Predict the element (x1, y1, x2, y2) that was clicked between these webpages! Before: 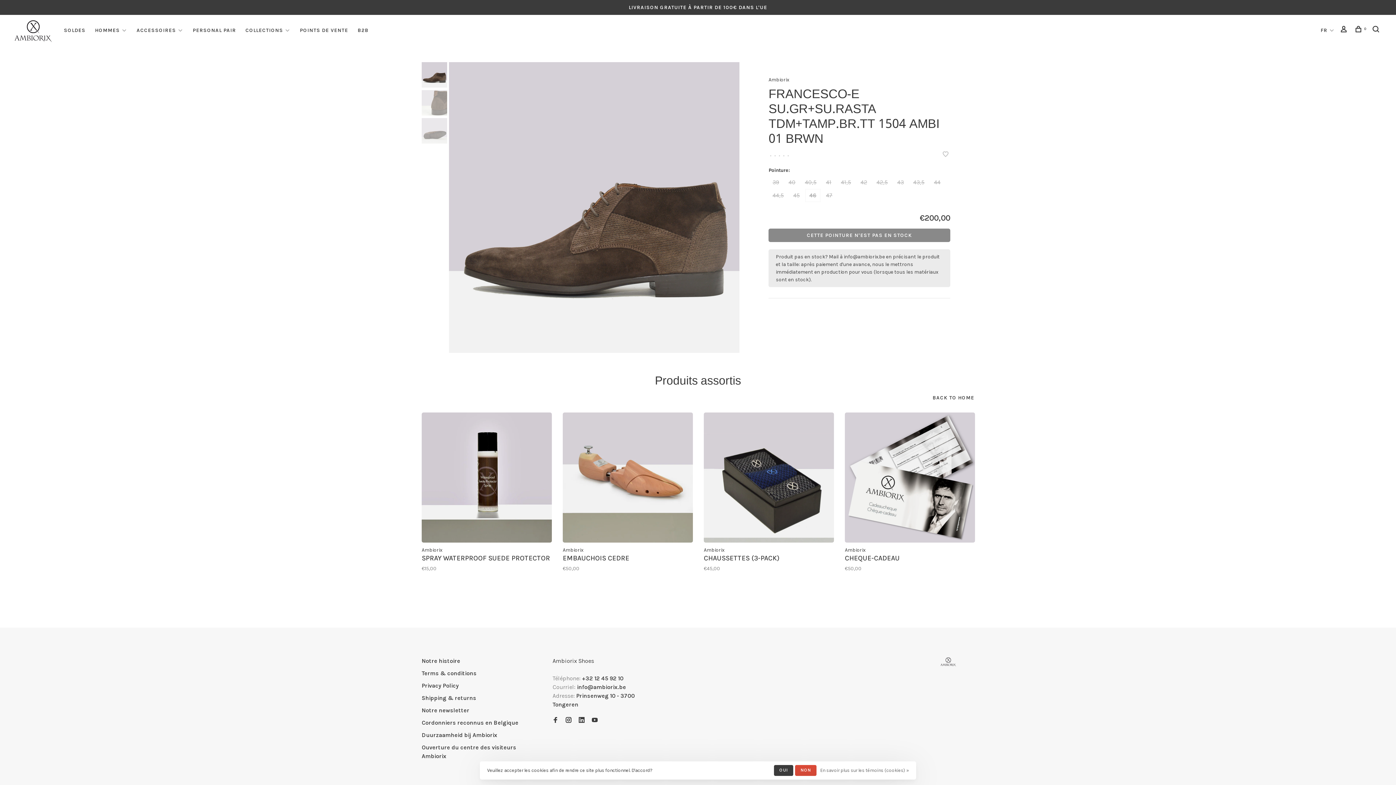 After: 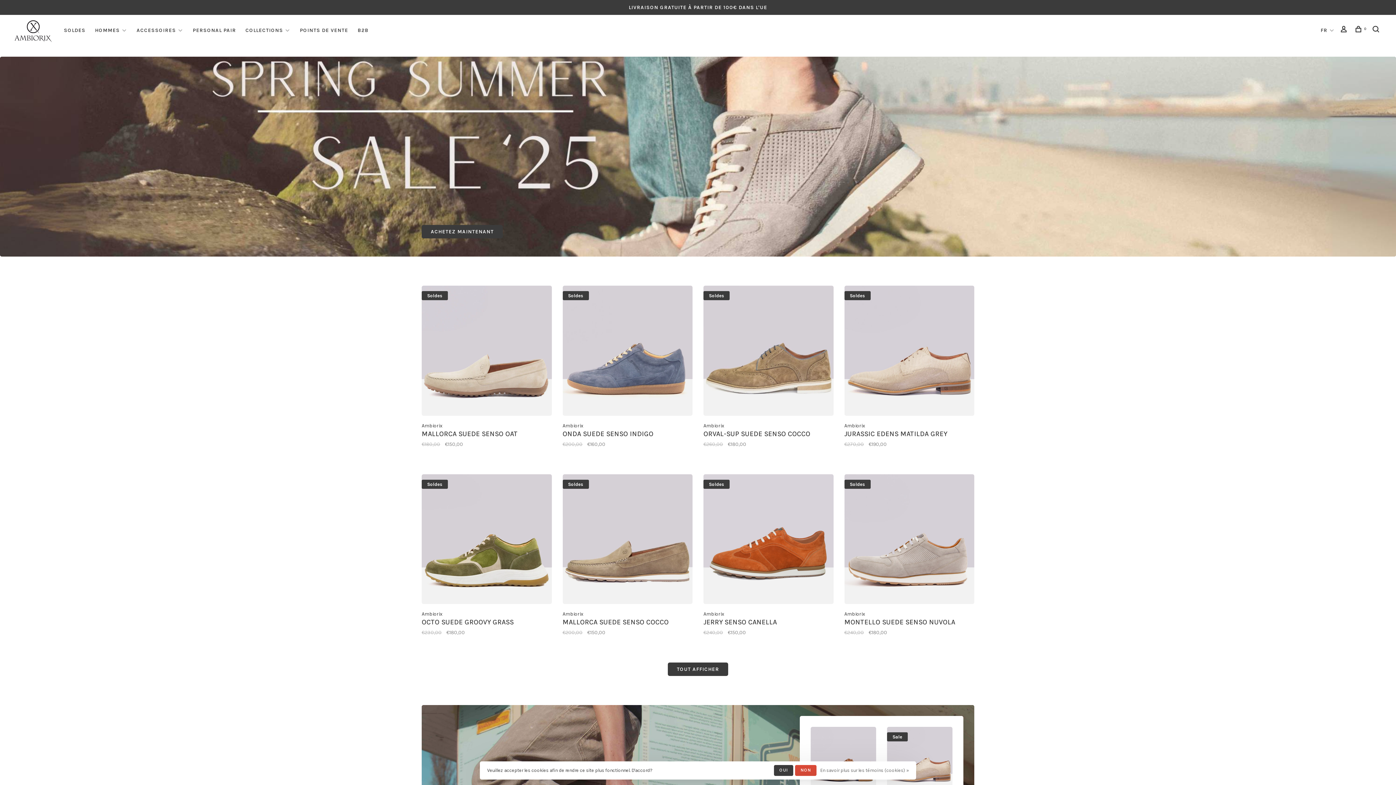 Action: label: BACK TO HOME bbox: (932, 394, 974, 401)